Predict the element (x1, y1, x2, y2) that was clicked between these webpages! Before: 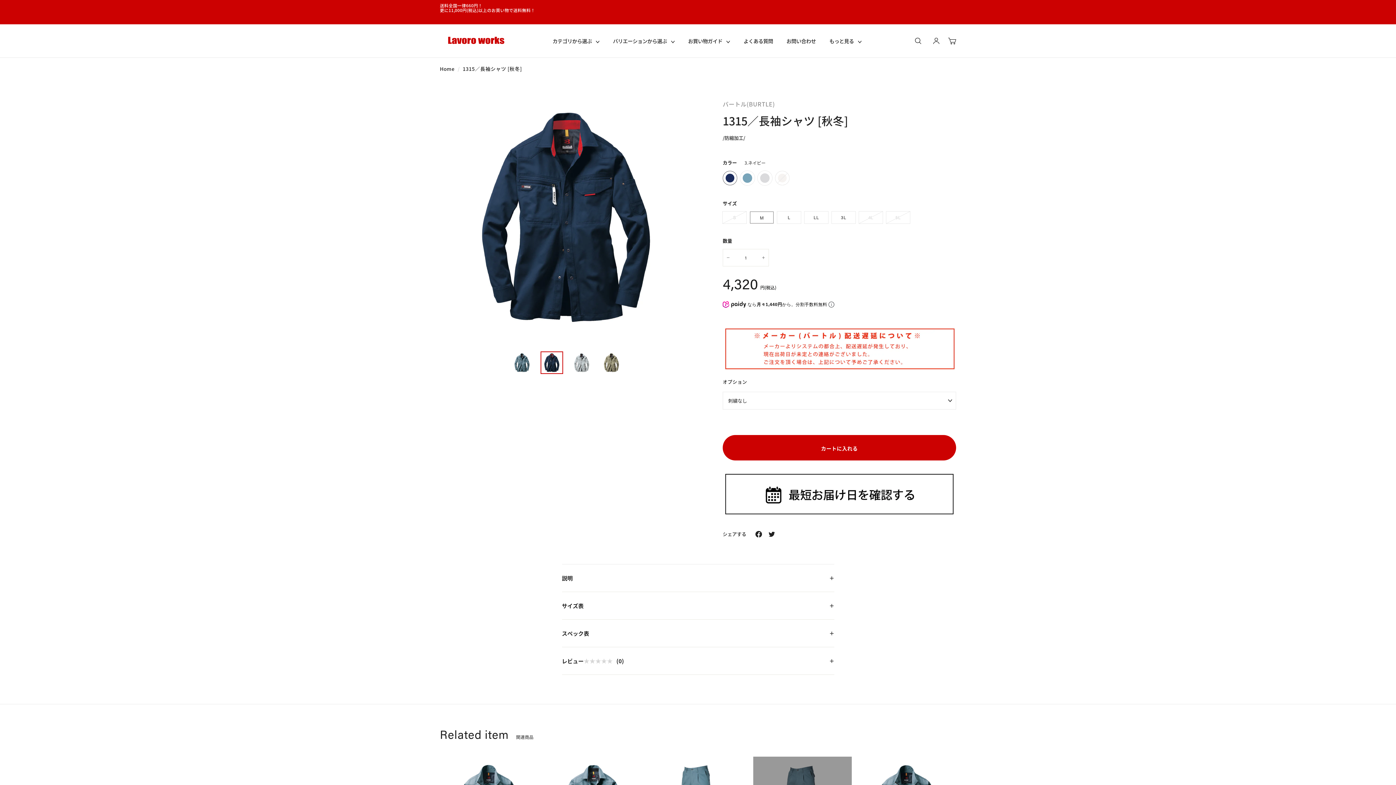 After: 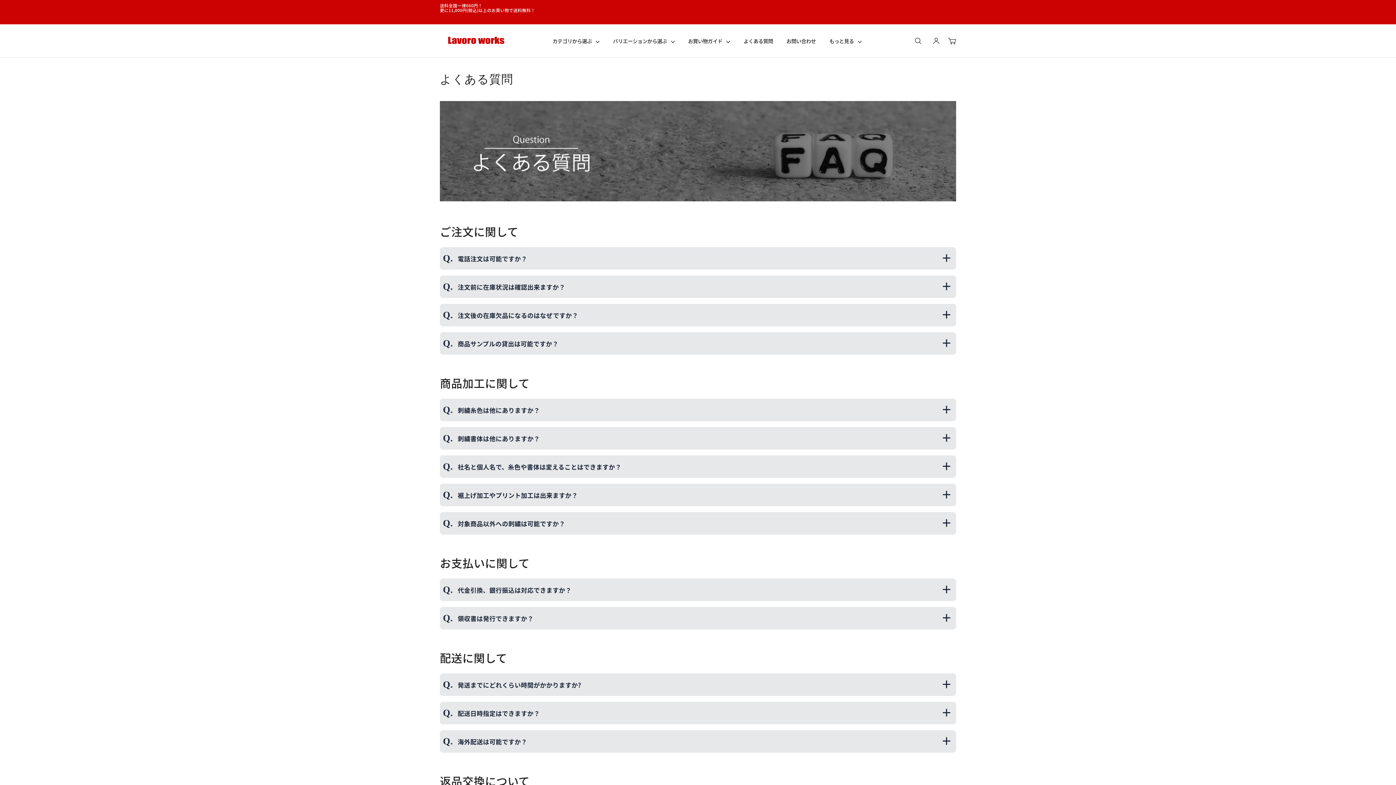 Action: label: よくある質問 bbox: (743, 33, 786, 48)